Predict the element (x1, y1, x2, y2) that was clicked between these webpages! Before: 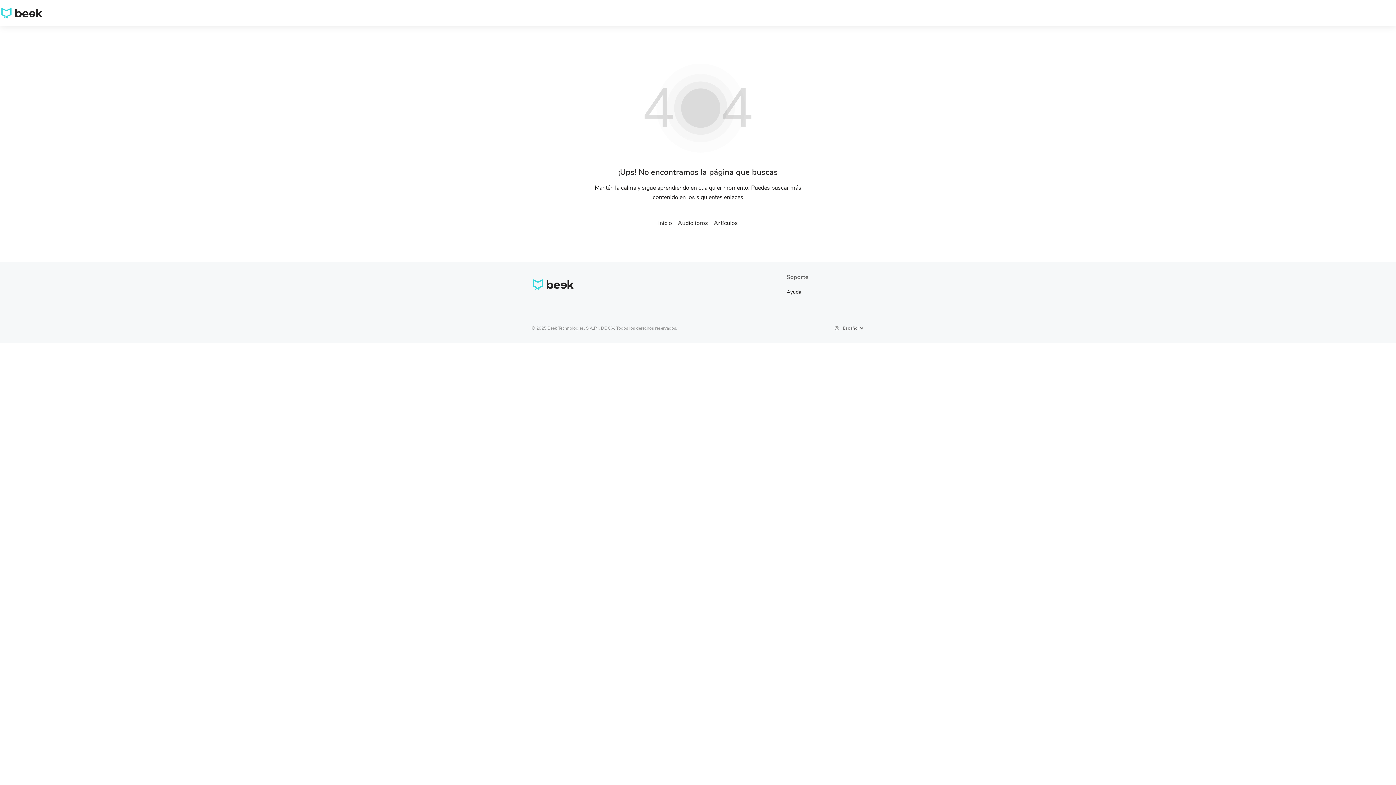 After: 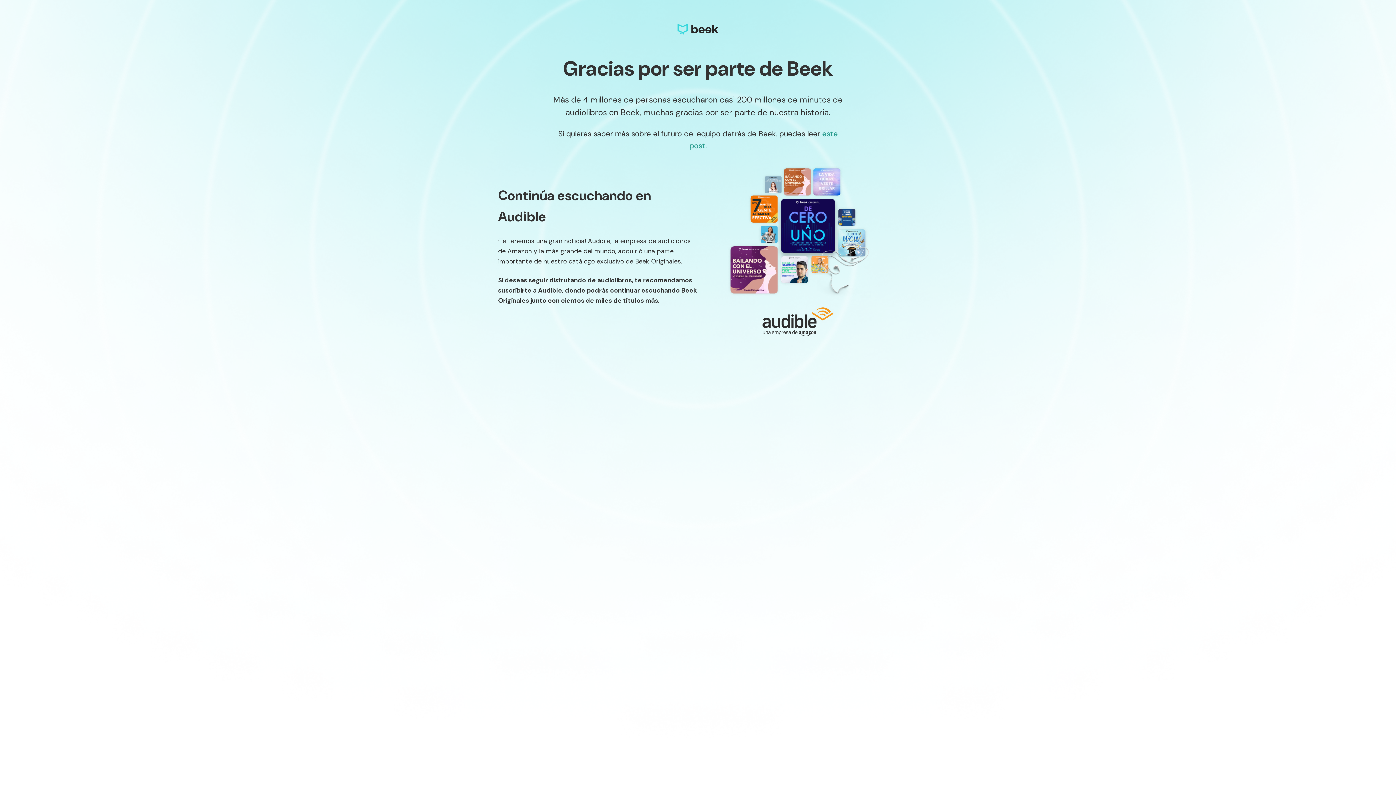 Action: bbox: (0, 7, 43, 18)